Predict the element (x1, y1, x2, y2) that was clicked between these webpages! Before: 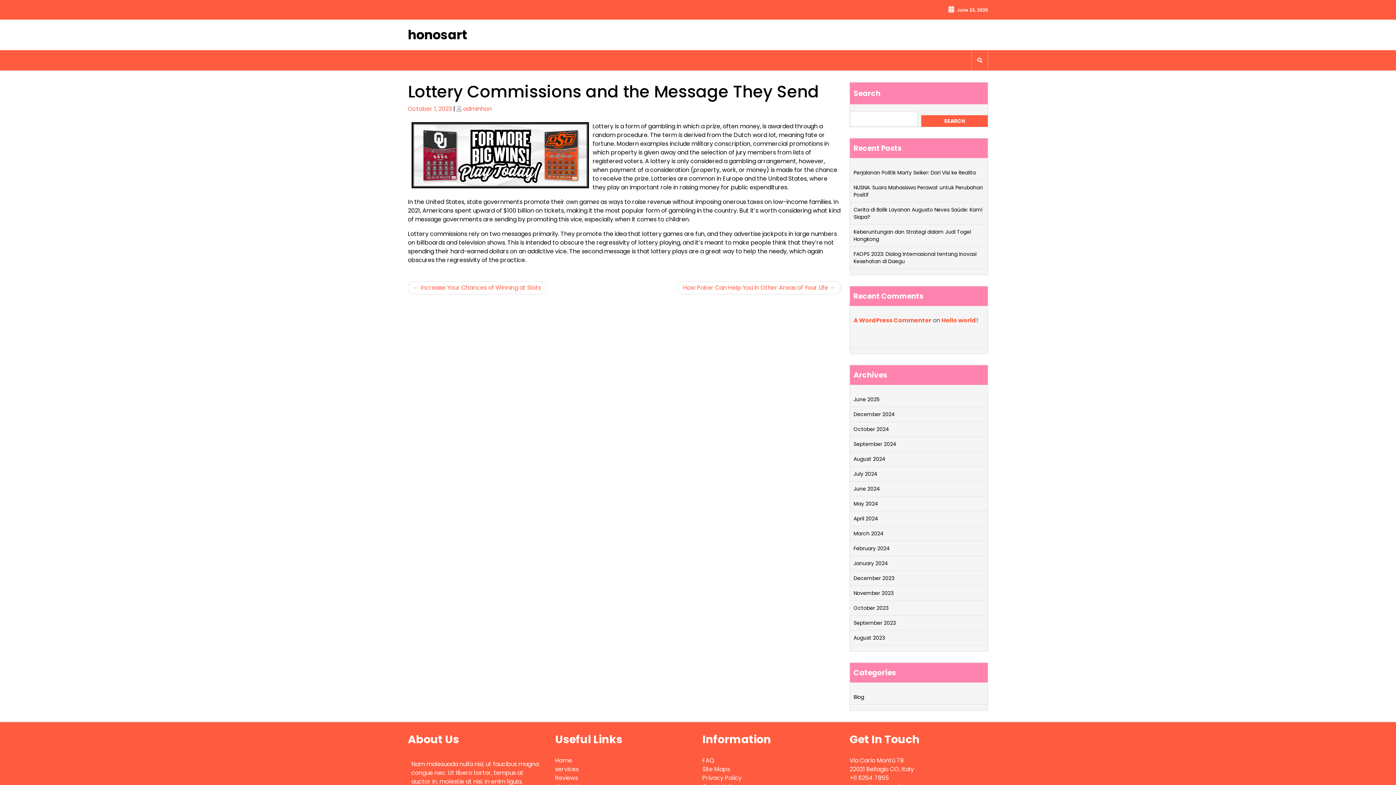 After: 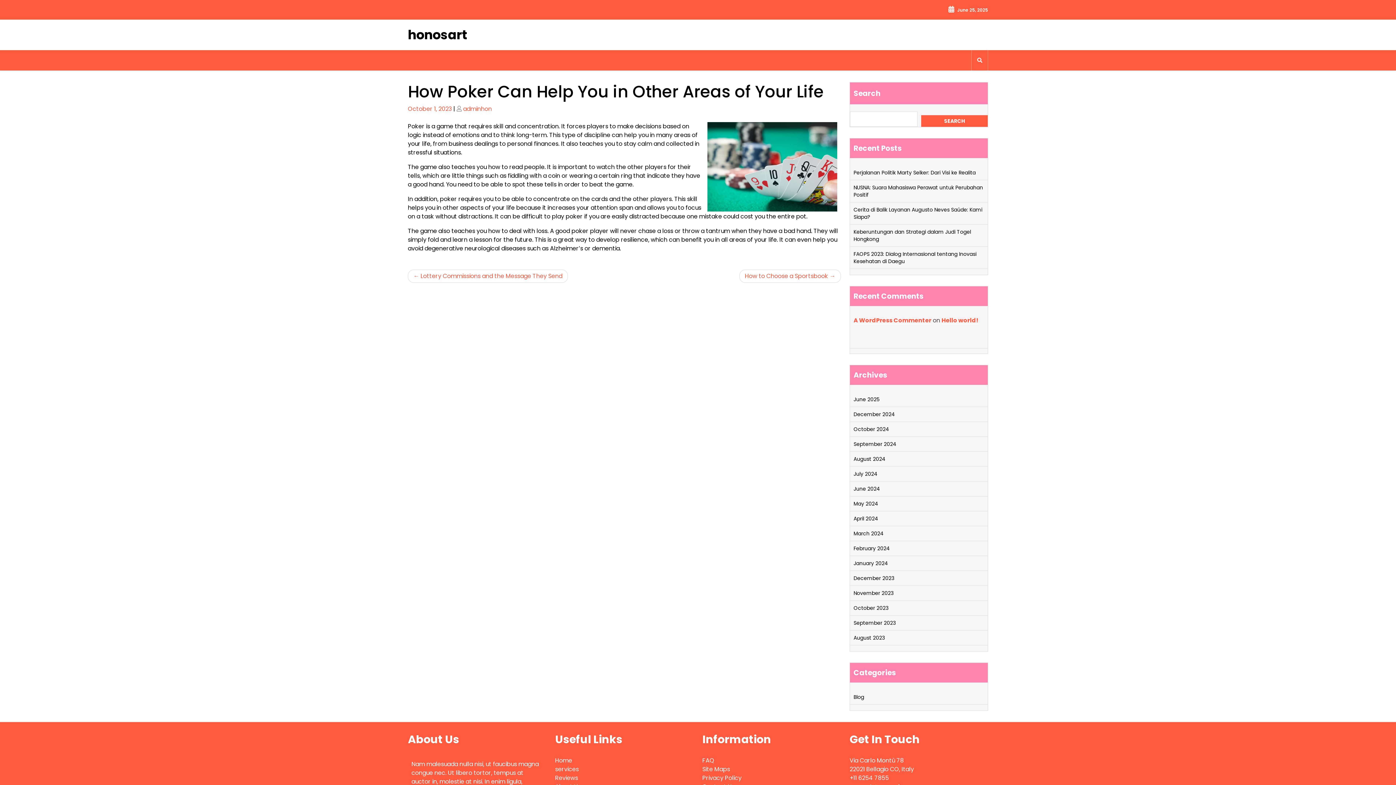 Action: label: How Poker Can Help You in Other Areas of Your Life bbox: (677, 281, 841, 294)